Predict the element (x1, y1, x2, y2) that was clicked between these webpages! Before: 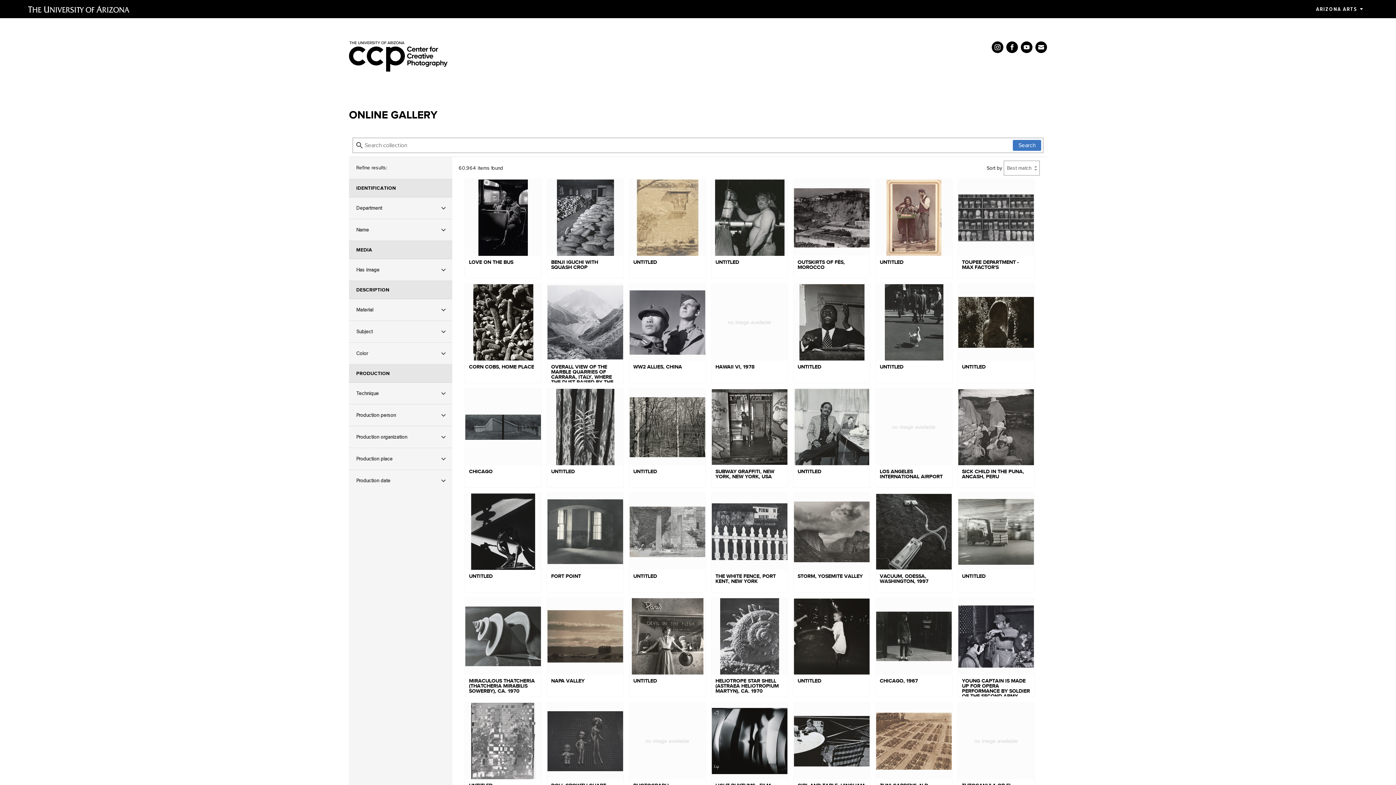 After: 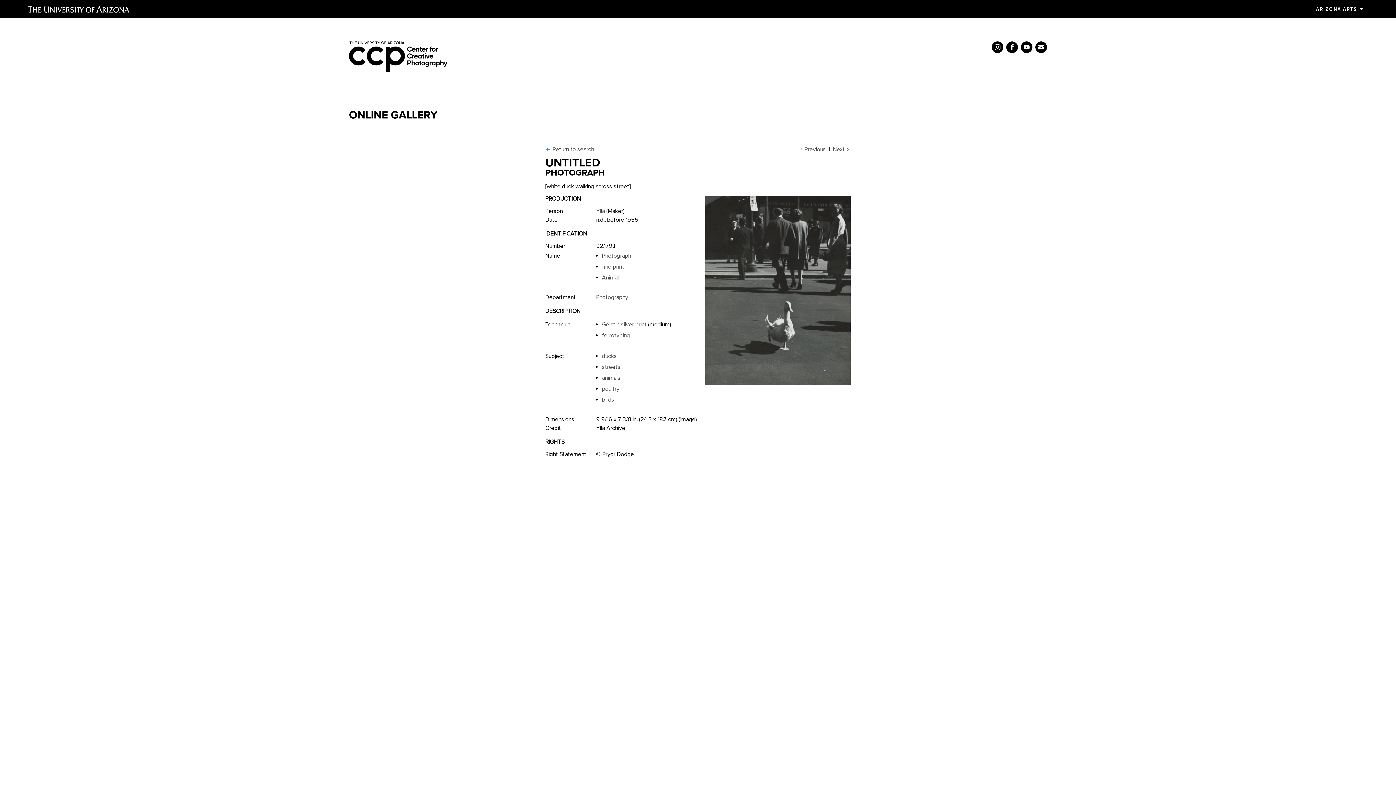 Action: label: UNTITLED bbox: (876, 284, 952, 383)